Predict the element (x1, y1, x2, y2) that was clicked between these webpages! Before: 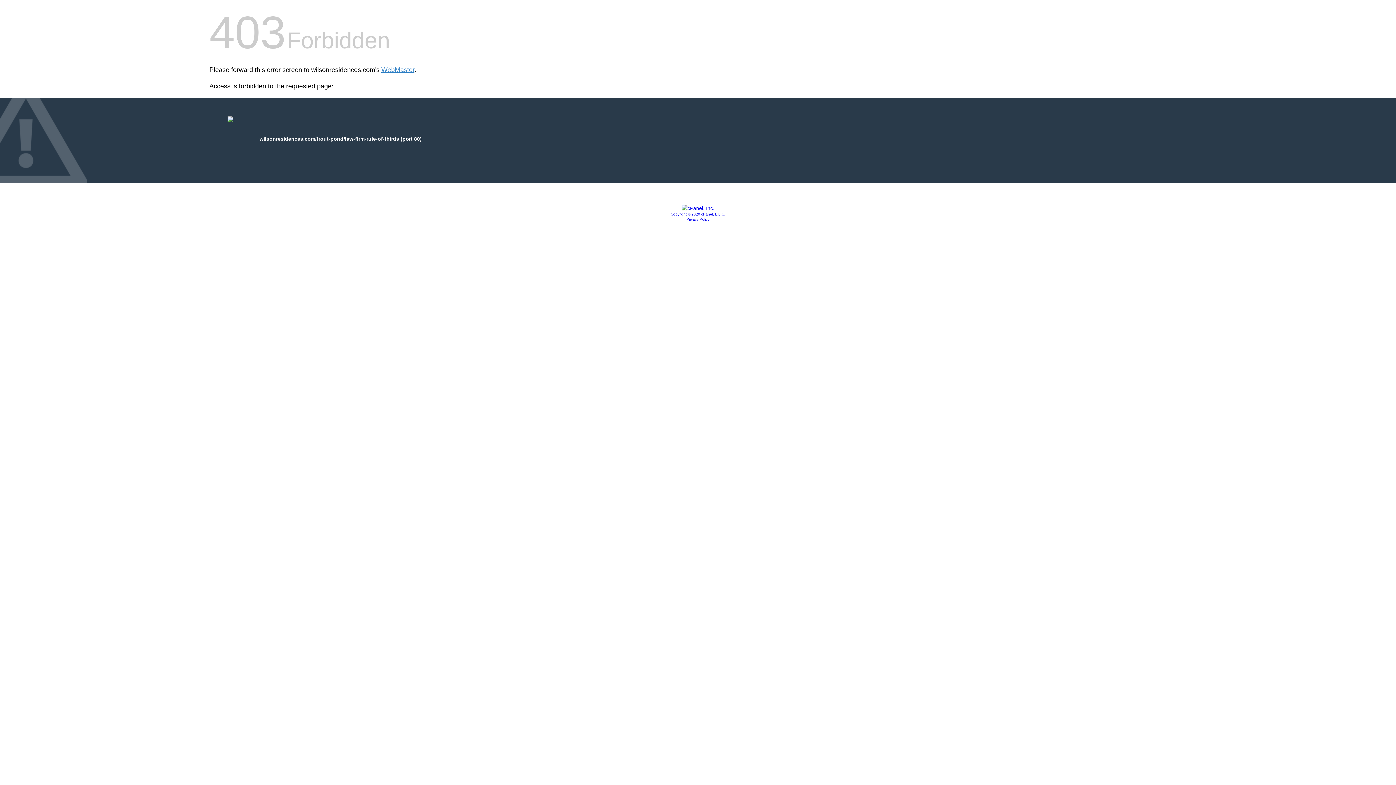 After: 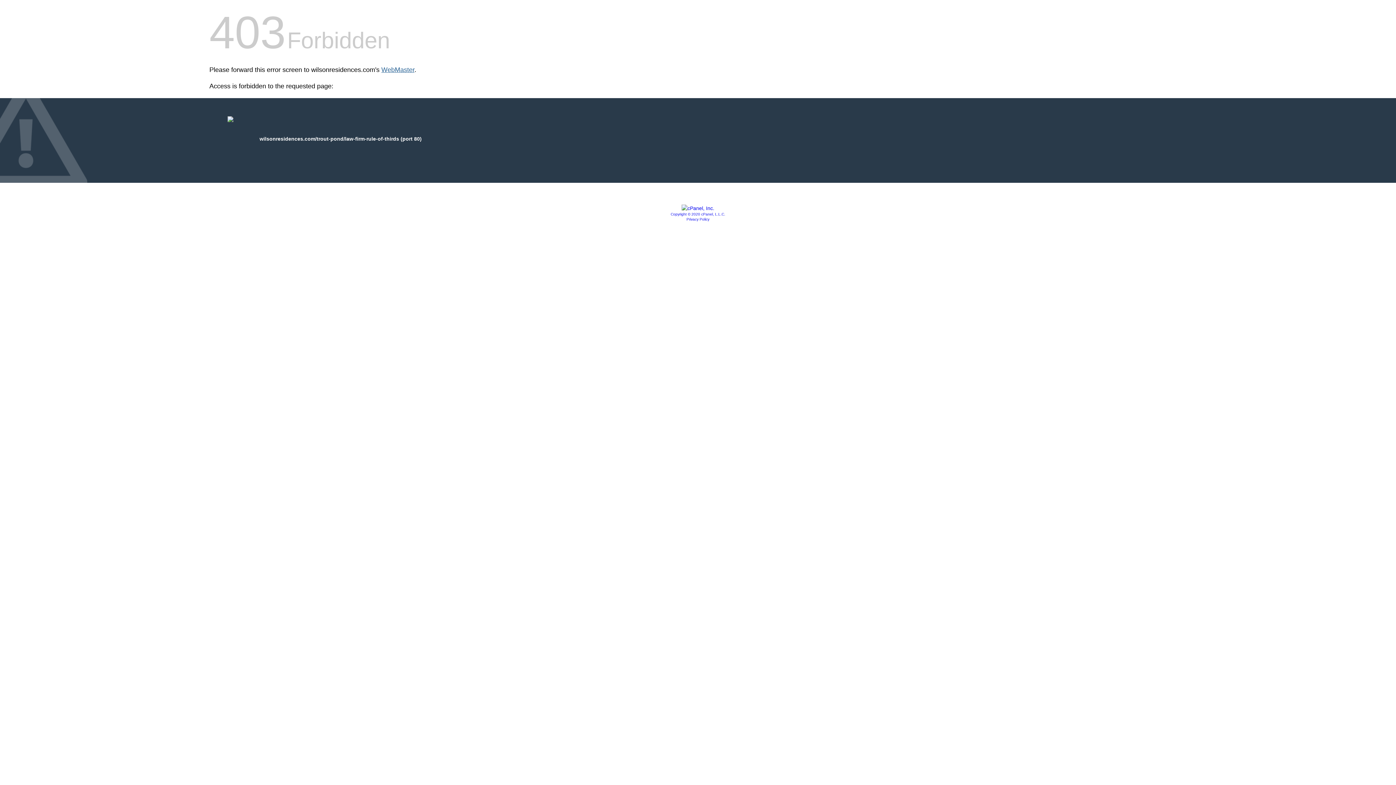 Action: label: WebMaster bbox: (381, 66, 414, 73)